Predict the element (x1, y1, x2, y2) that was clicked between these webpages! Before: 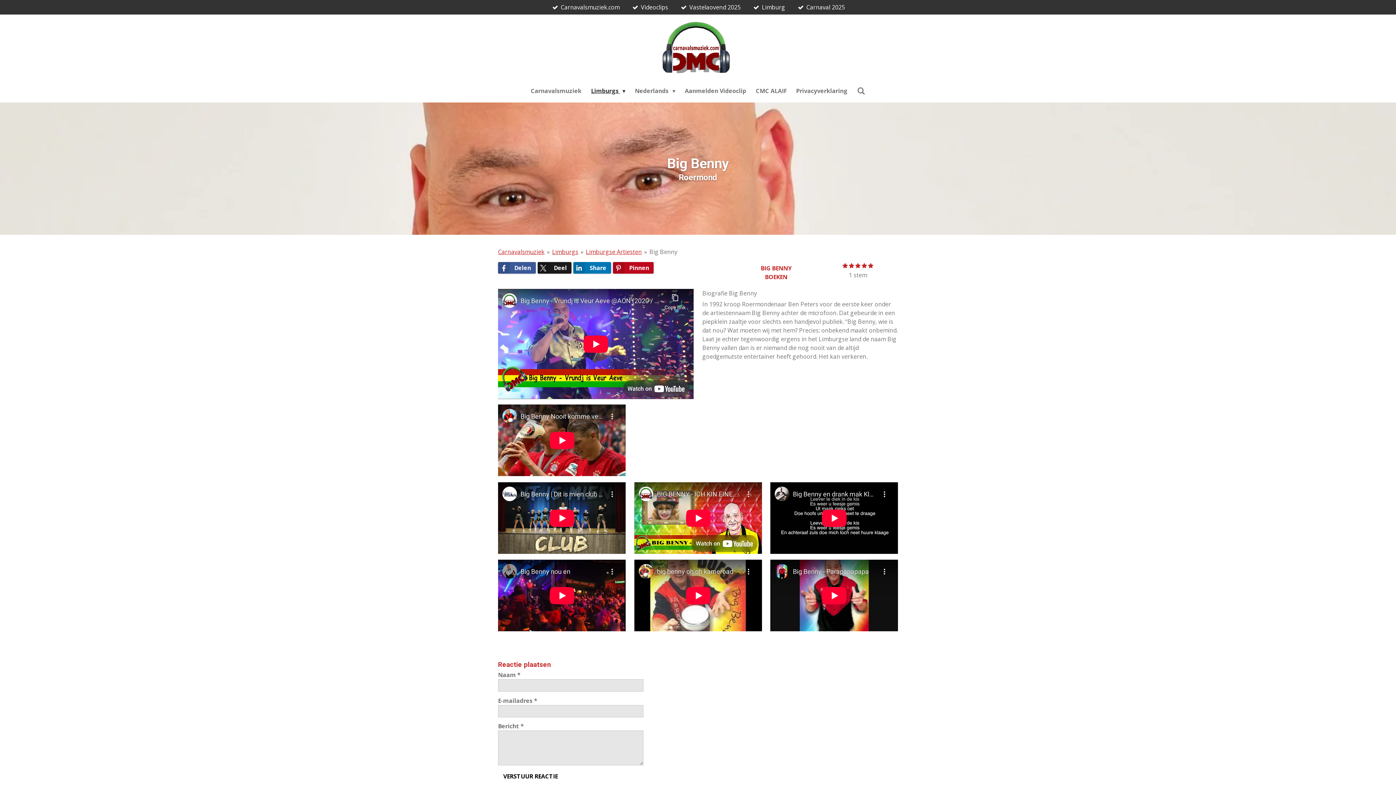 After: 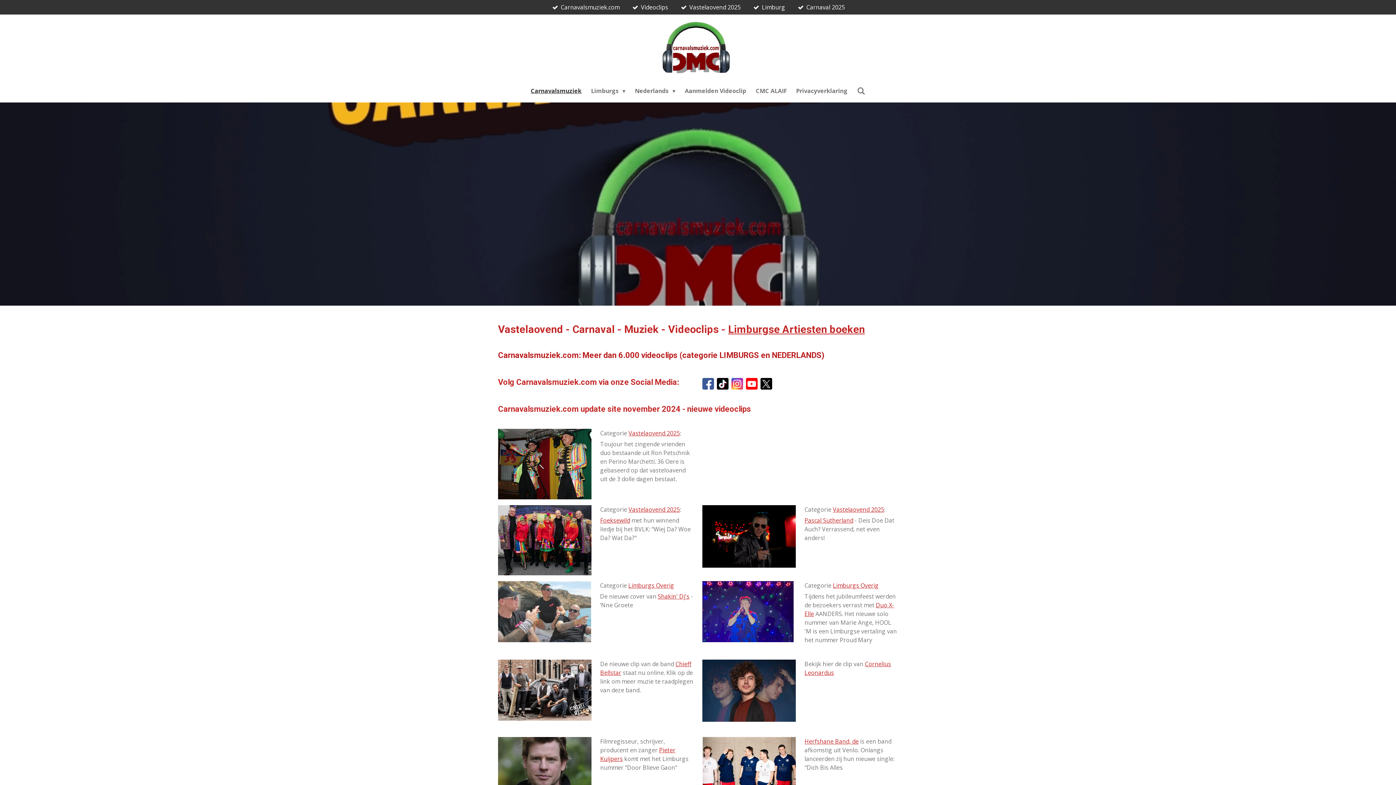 Action: bbox: (662, 21, 734, 79)